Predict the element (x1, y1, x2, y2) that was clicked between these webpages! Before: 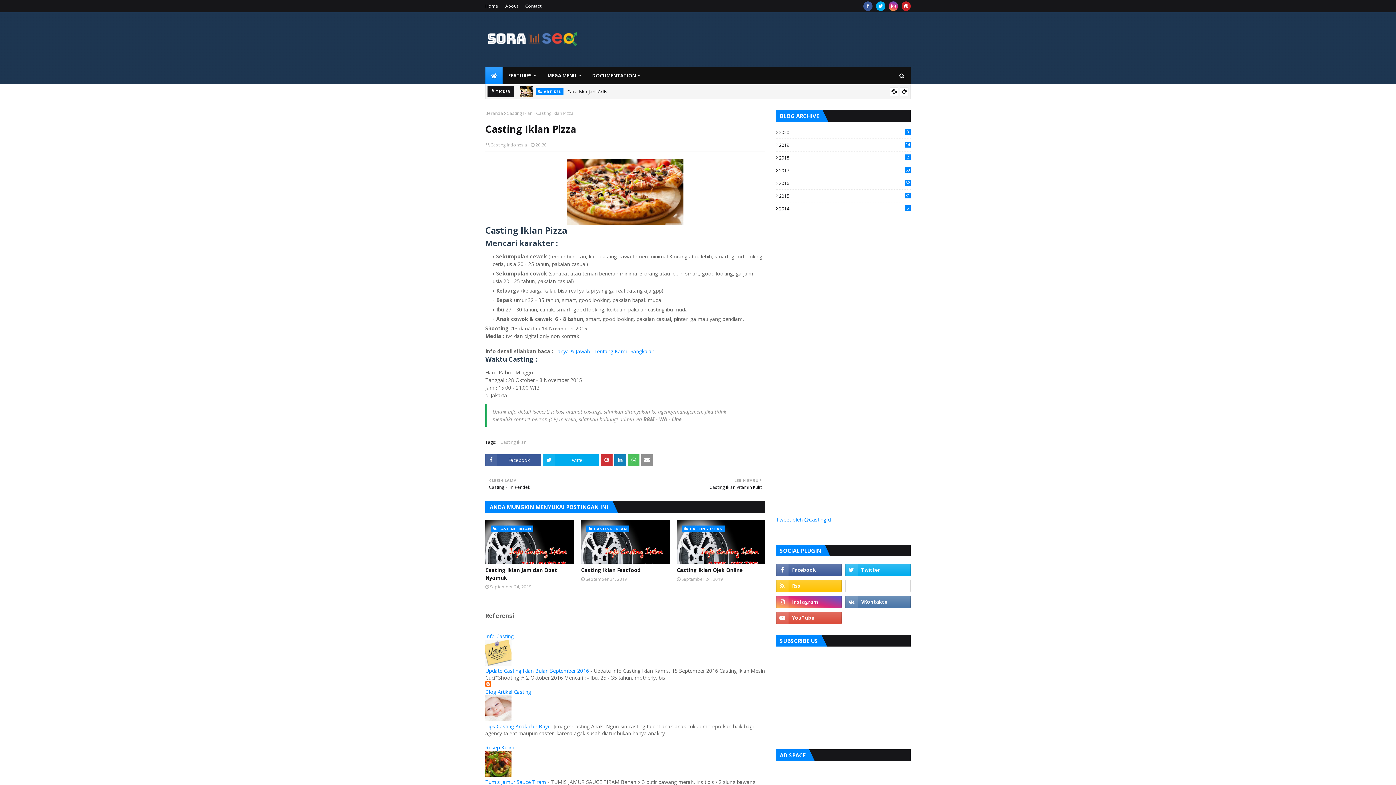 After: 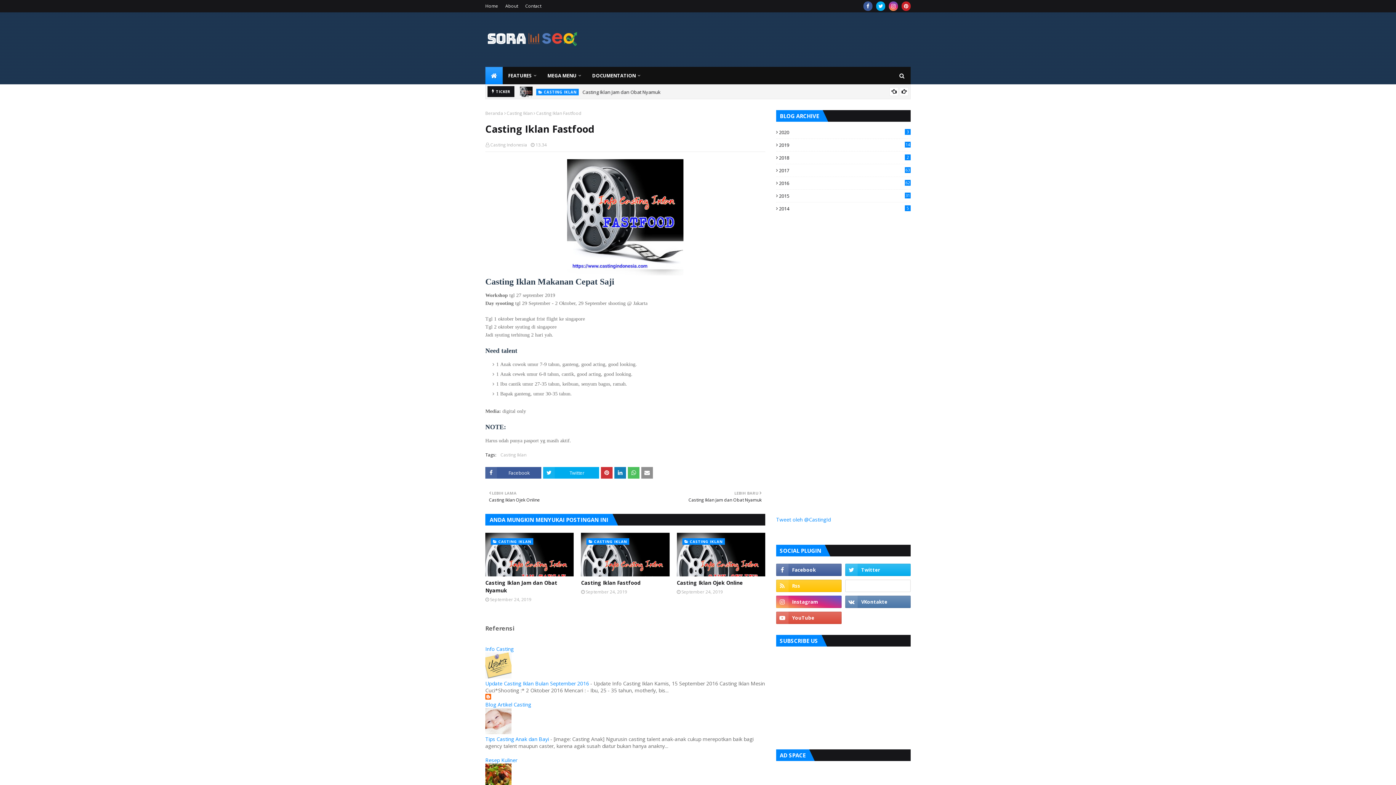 Action: bbox: (581, 566, 669, 574) label: Casting Iklan Fastfood